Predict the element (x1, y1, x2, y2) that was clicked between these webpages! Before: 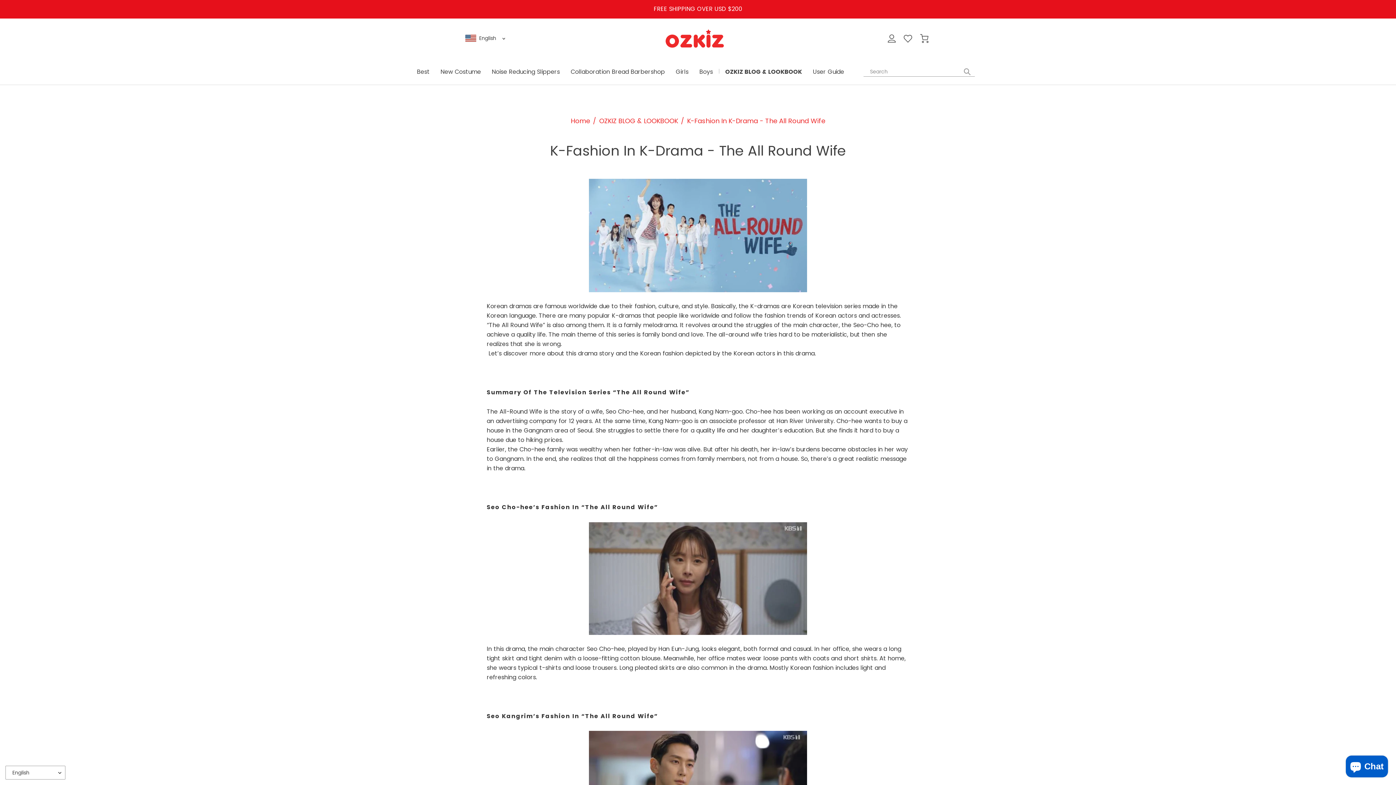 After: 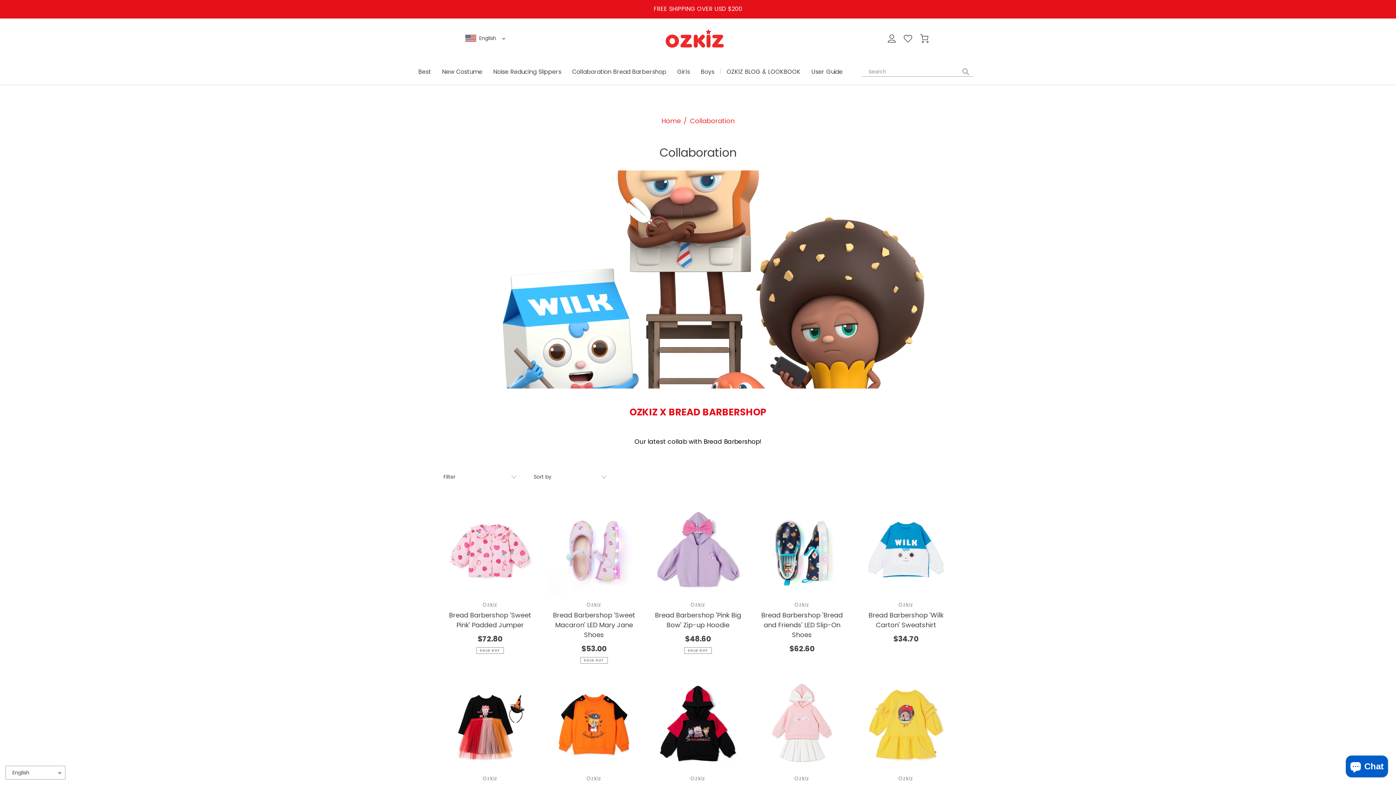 Action: bbox: (565, 67, 670, 77) label: Collaboration Bread Barbershop